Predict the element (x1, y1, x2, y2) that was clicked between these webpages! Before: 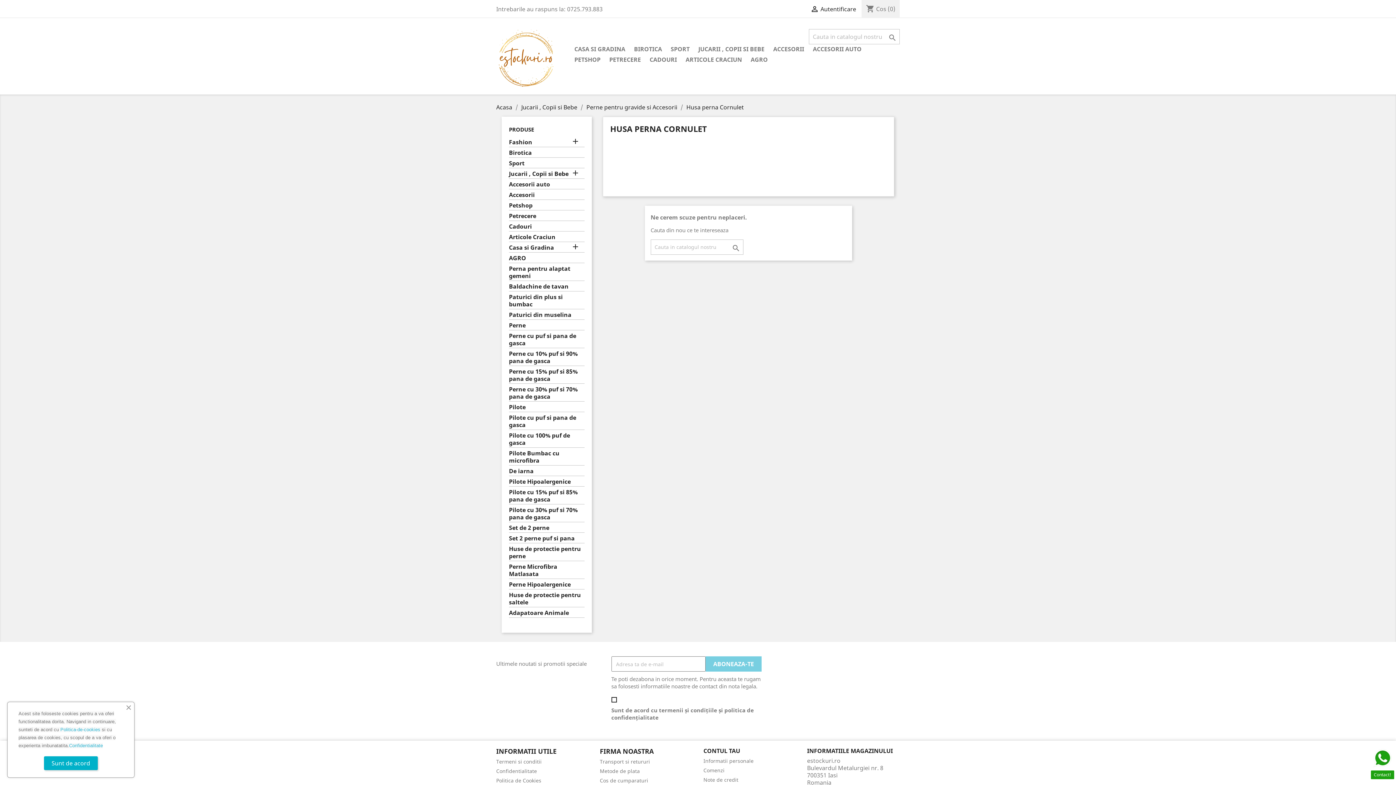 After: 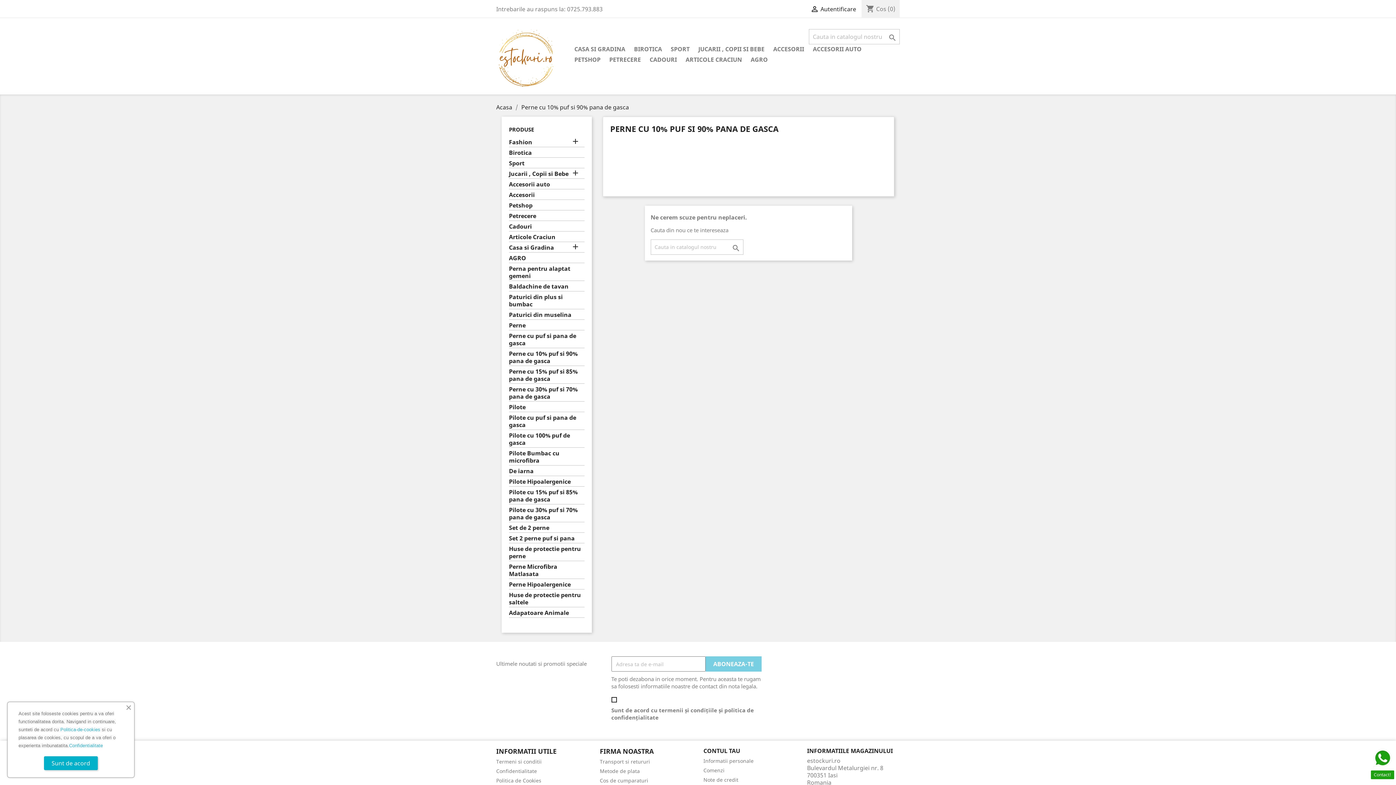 Action: bbox: (509, 350, 584, 366) label: Perne cu 10% puf si 90% pana de gasca